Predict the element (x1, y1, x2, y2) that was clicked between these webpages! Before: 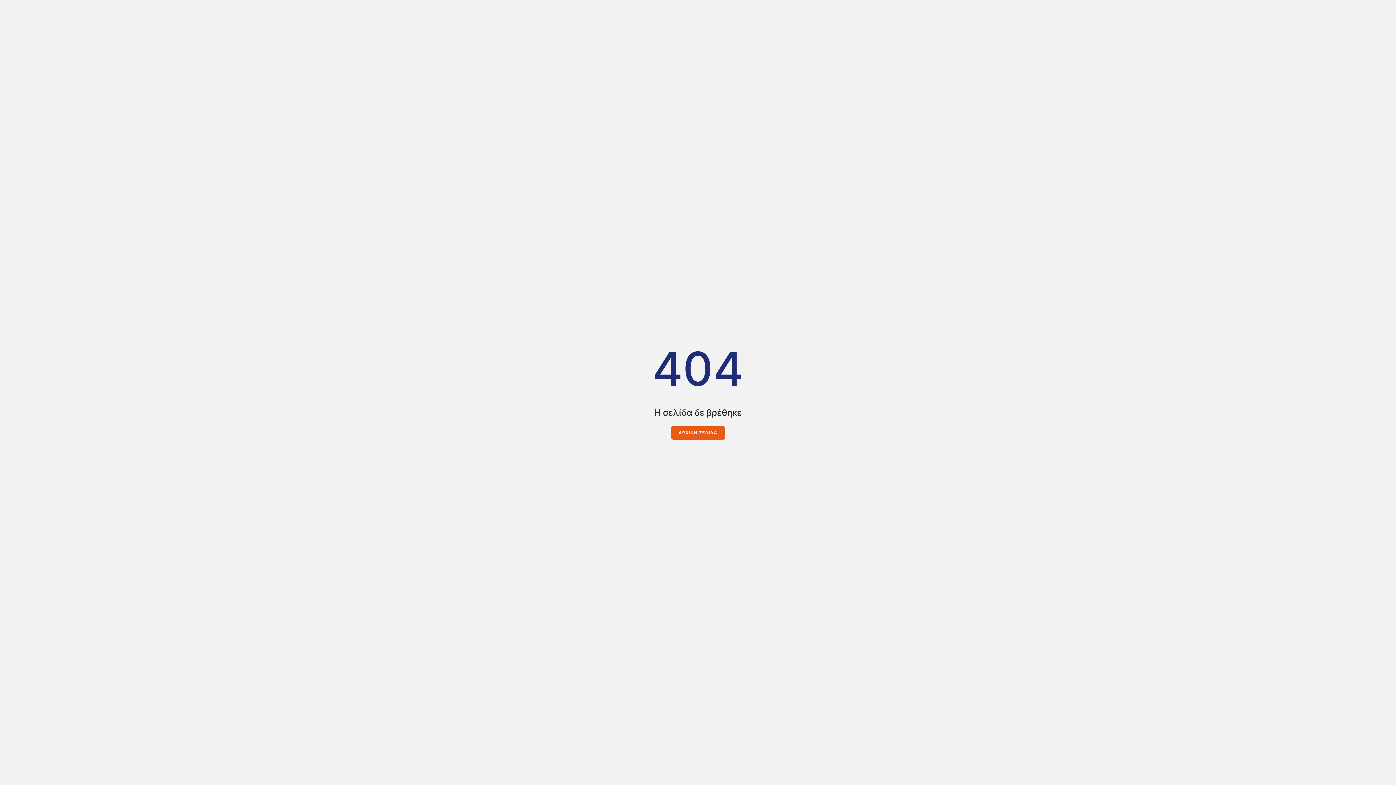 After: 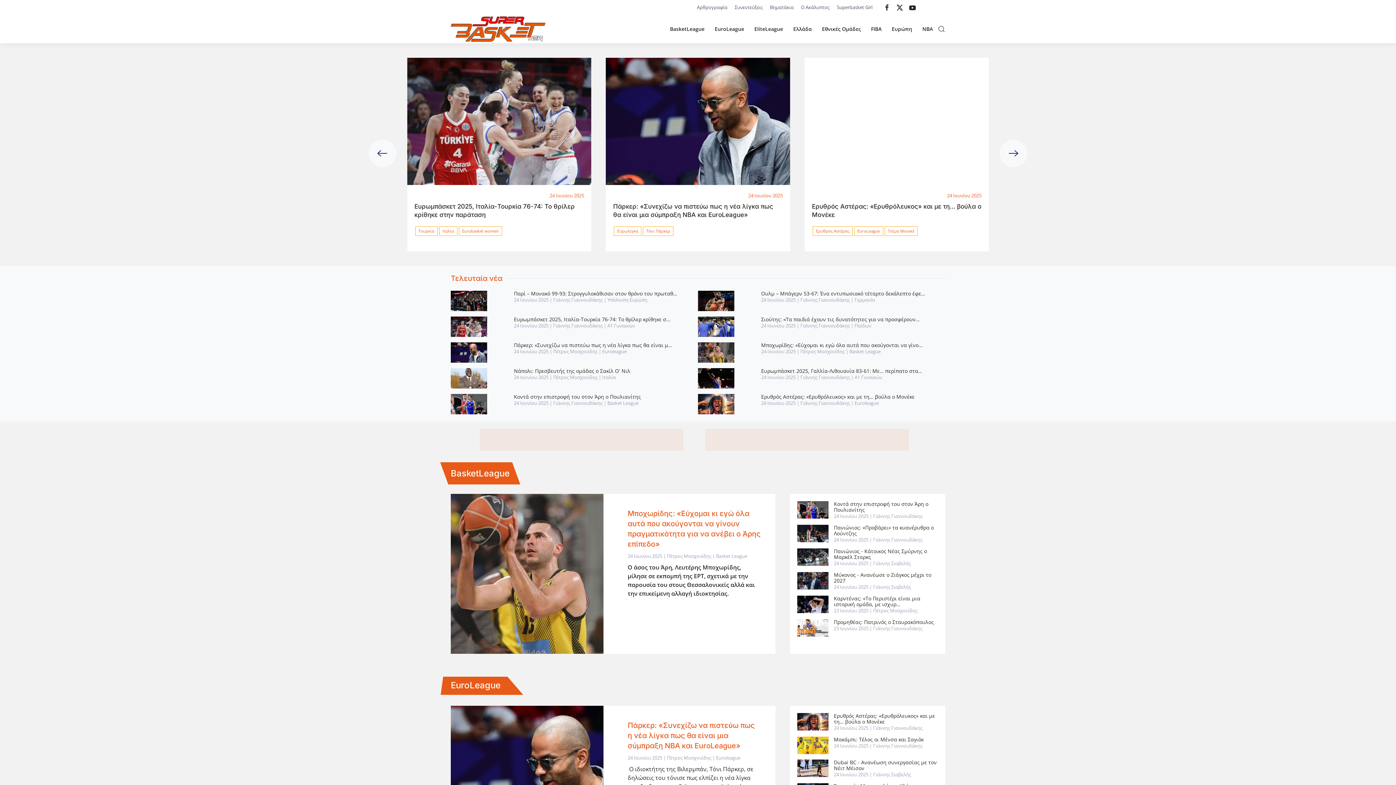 Action: bbox: (671, 426, 725, 439) label: ΑΡΧΙΚΗ ΣΕΛΙΔΑ